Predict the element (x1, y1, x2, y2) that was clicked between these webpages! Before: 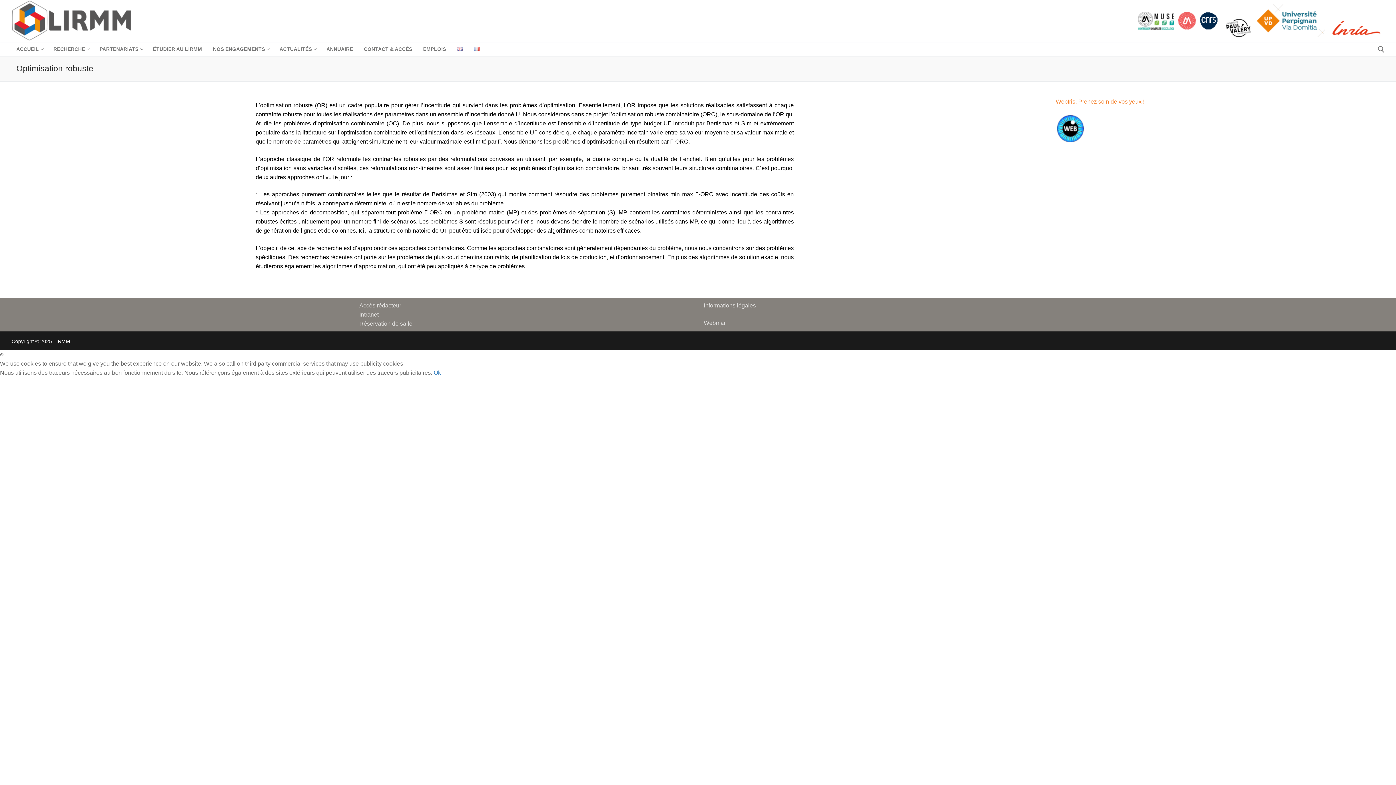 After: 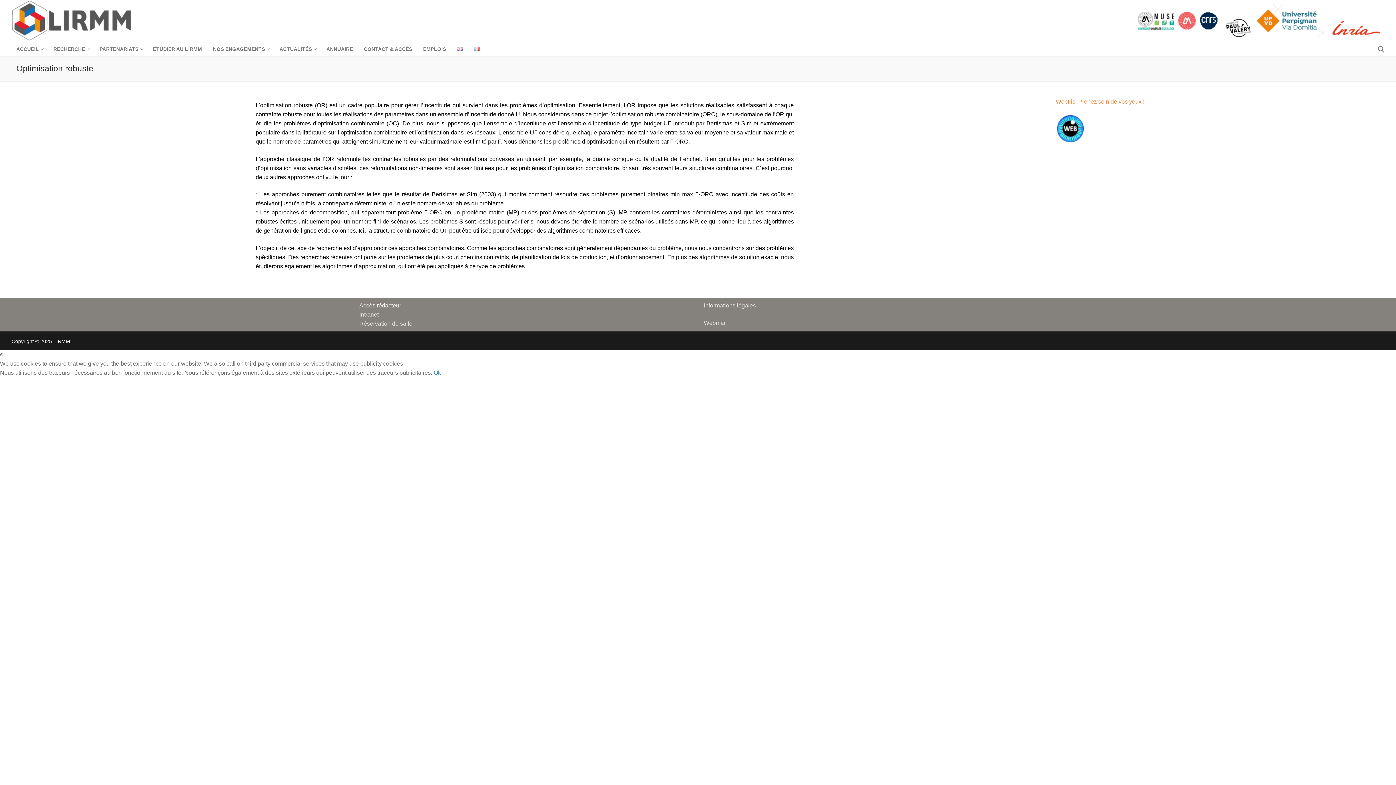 Action: bbox: (359, 302, 401, 308) label: Accès rédacteur